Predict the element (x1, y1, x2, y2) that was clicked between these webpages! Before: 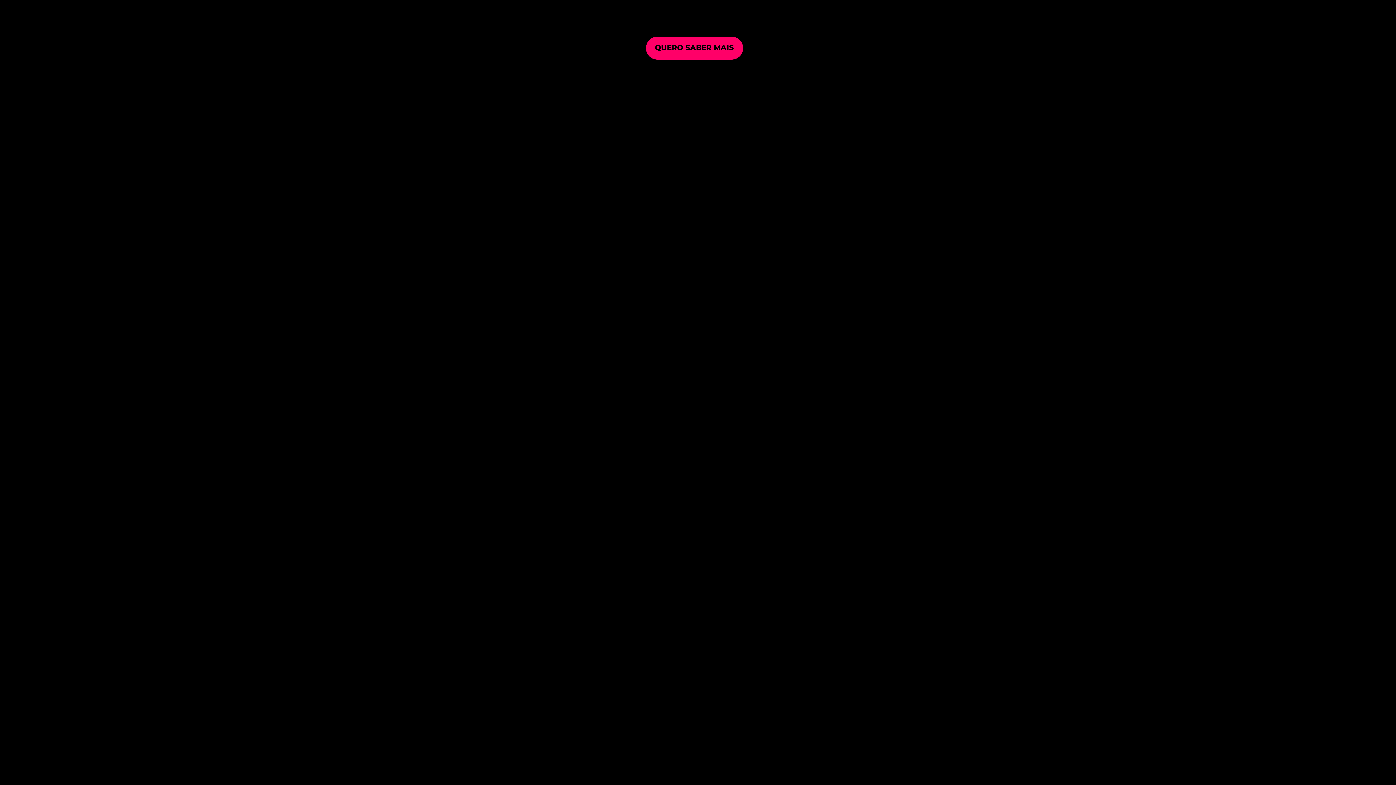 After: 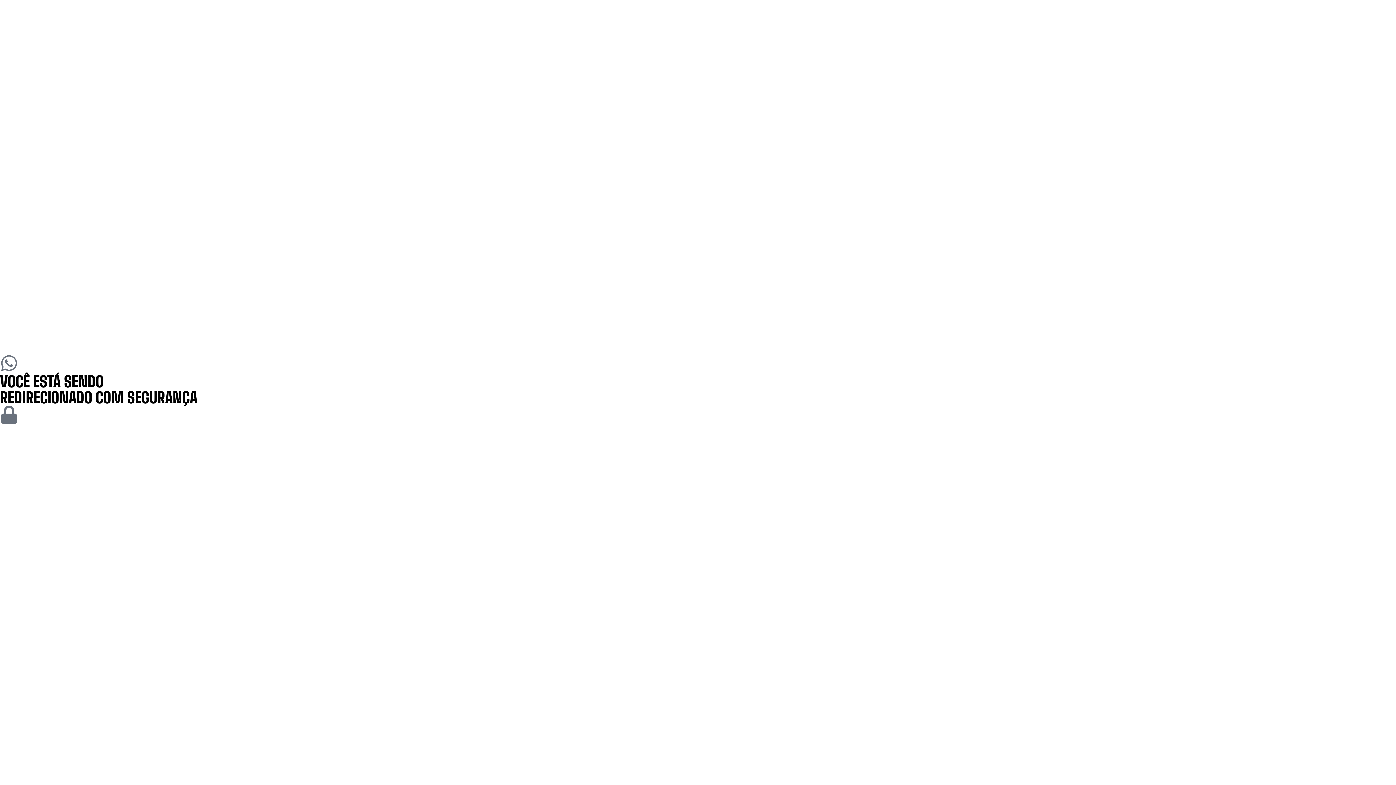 Action: label: QUERO SABER MAIS bbox: (646, 36, 743, 59)